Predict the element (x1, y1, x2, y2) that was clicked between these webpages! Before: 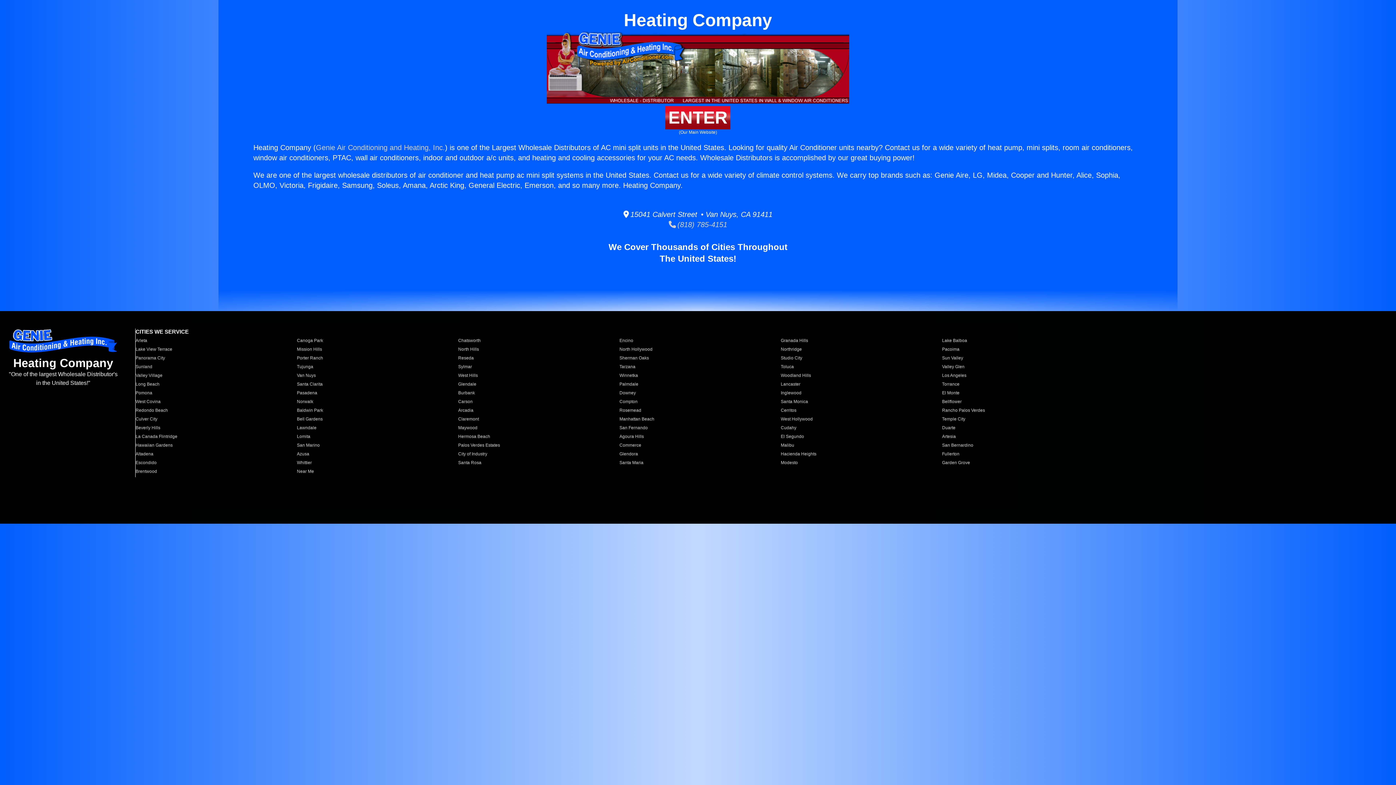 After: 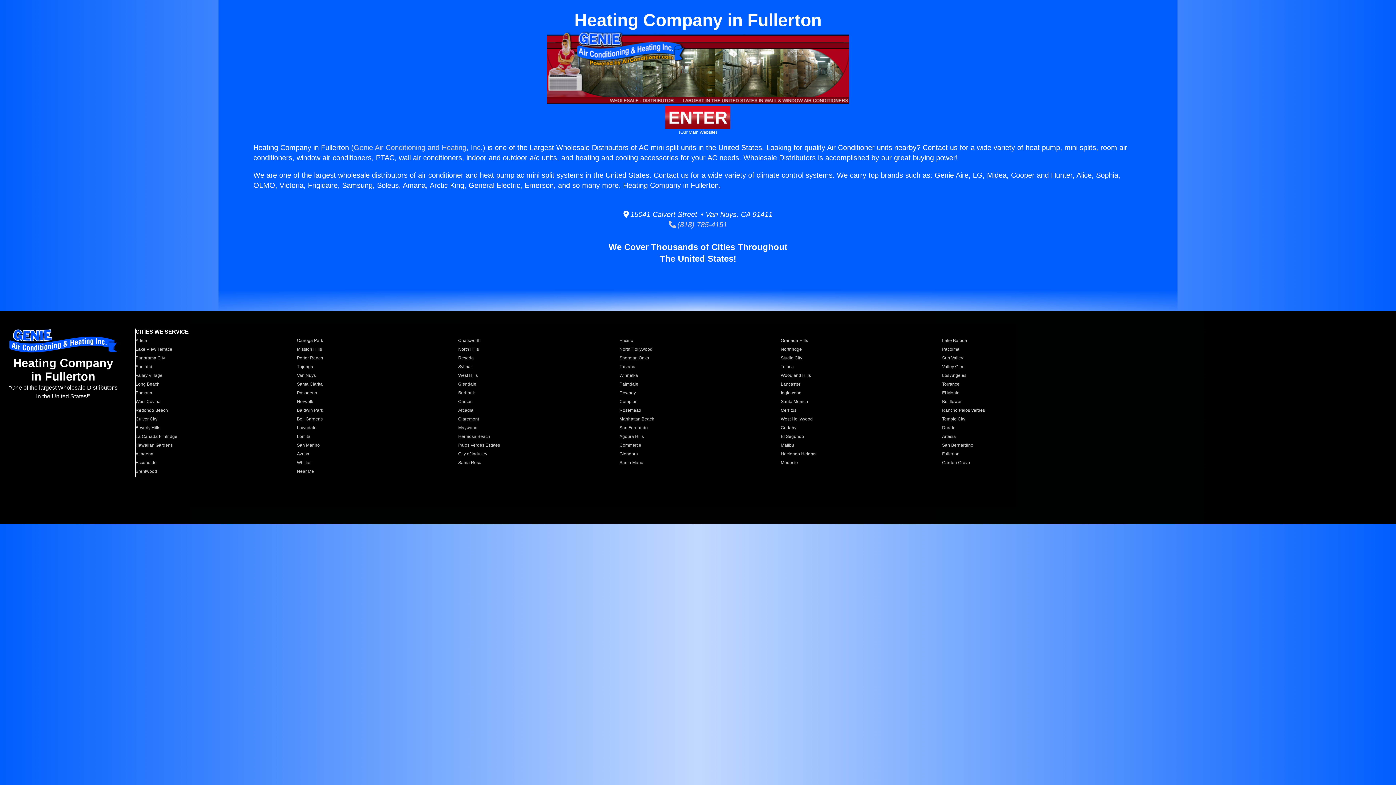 Action: bbox: (942, 451, 1094, 457) label: Fullerton